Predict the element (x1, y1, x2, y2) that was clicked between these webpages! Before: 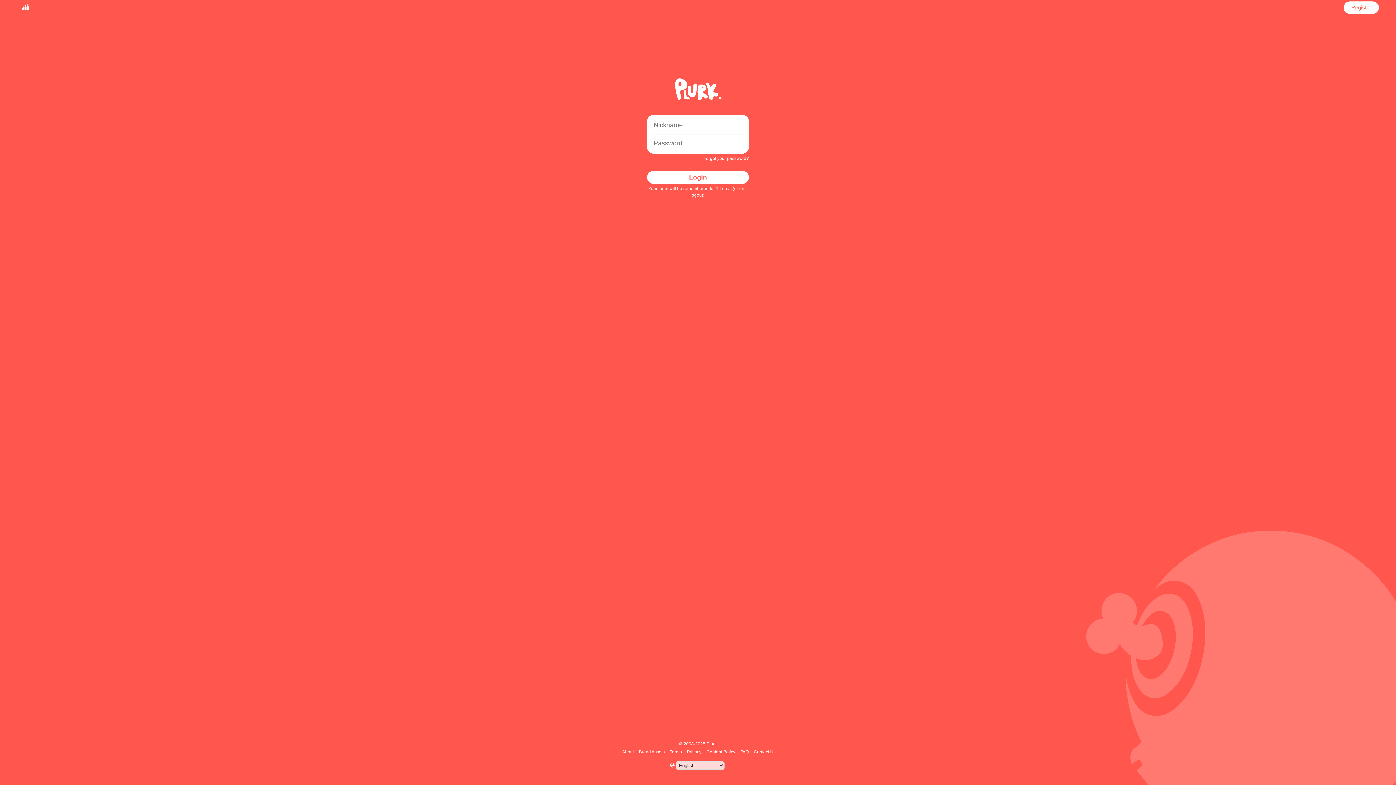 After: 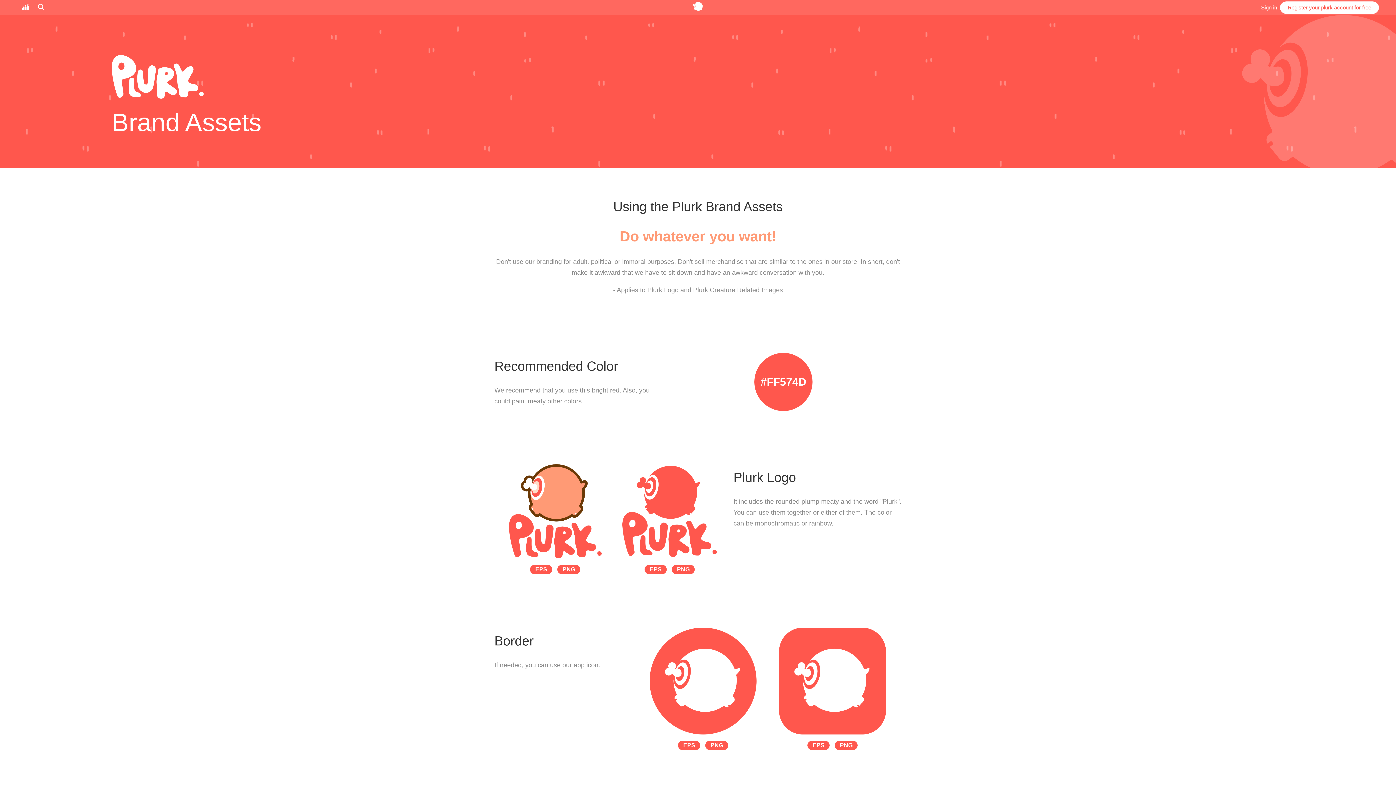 Action: label: Brand Assets bbox: (638, 749, 666, 754)